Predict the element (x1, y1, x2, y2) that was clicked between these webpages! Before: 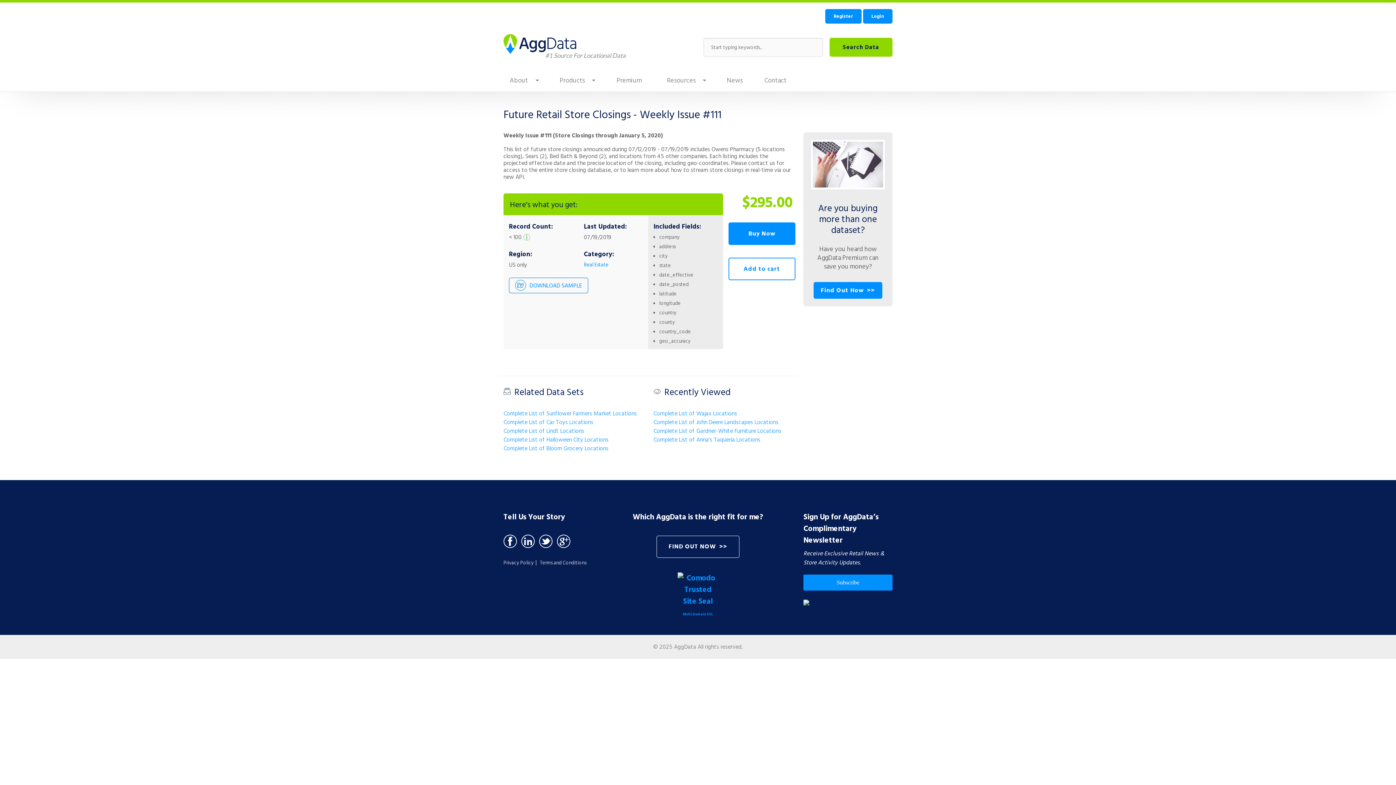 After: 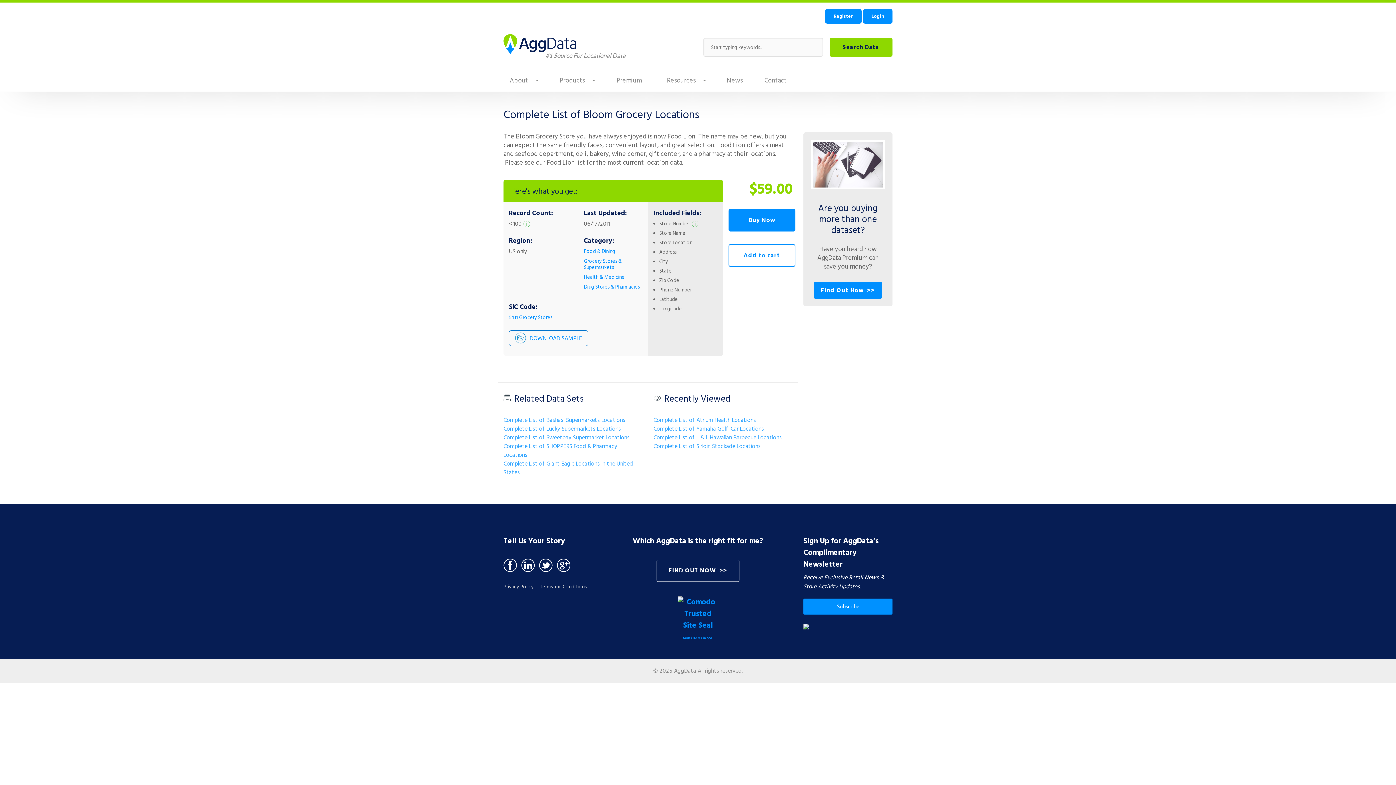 Action: bbox: (503, 444, 608, 453) label: Complete List of Bloom Grocery Locations